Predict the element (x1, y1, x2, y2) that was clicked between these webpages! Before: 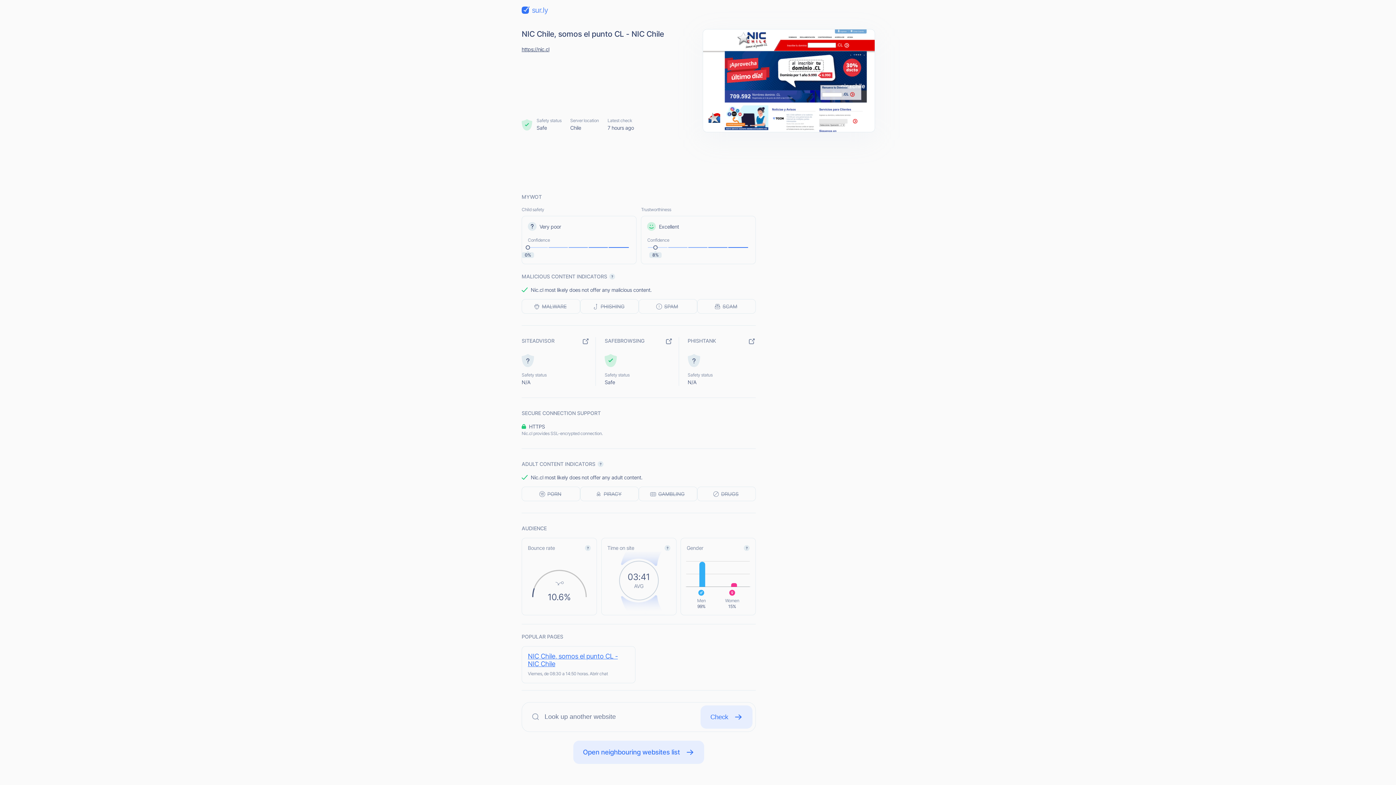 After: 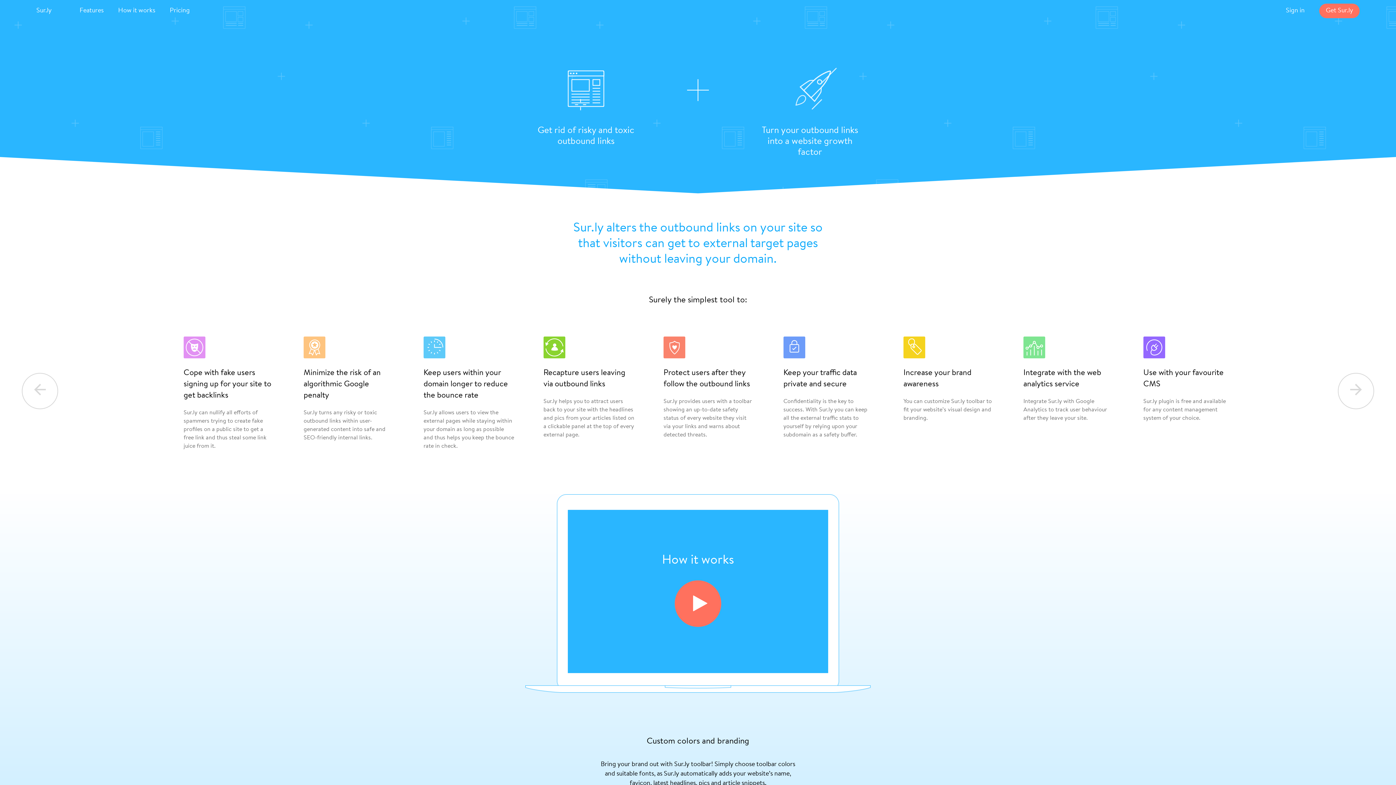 Action: bbox: (521, 5, 874, 14) label: sur.ly